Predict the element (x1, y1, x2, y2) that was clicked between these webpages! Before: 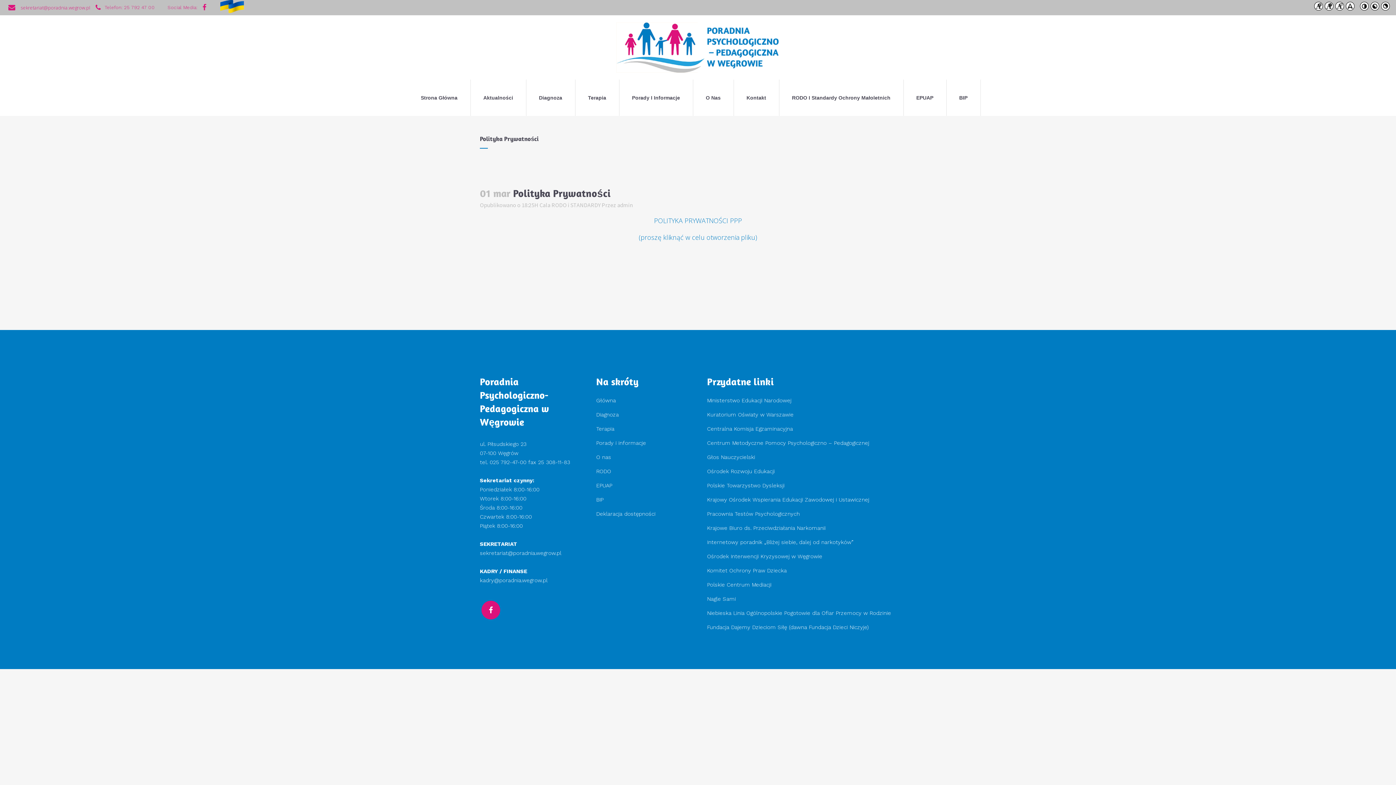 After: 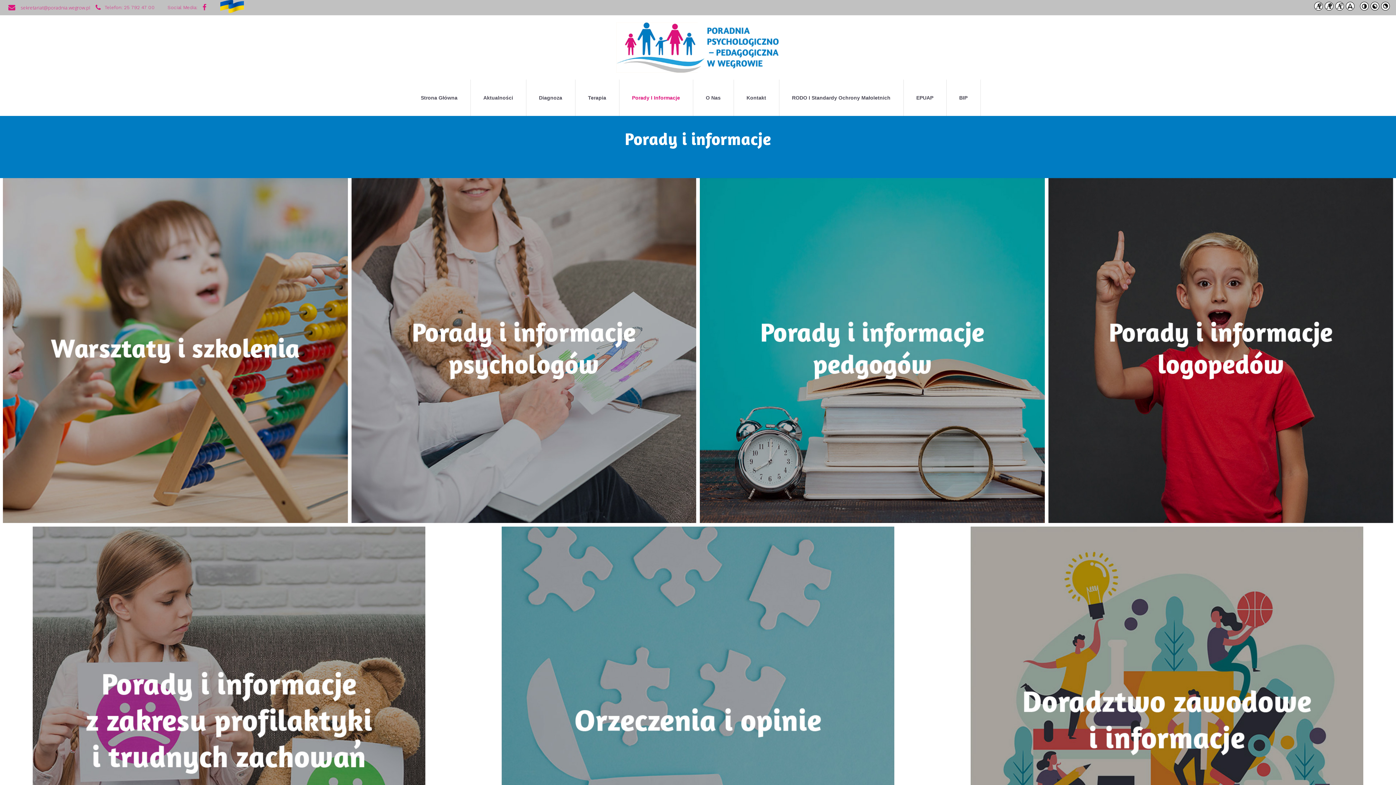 Action: label: Porady I Informacje bbox: (619, 79, 692, 116)